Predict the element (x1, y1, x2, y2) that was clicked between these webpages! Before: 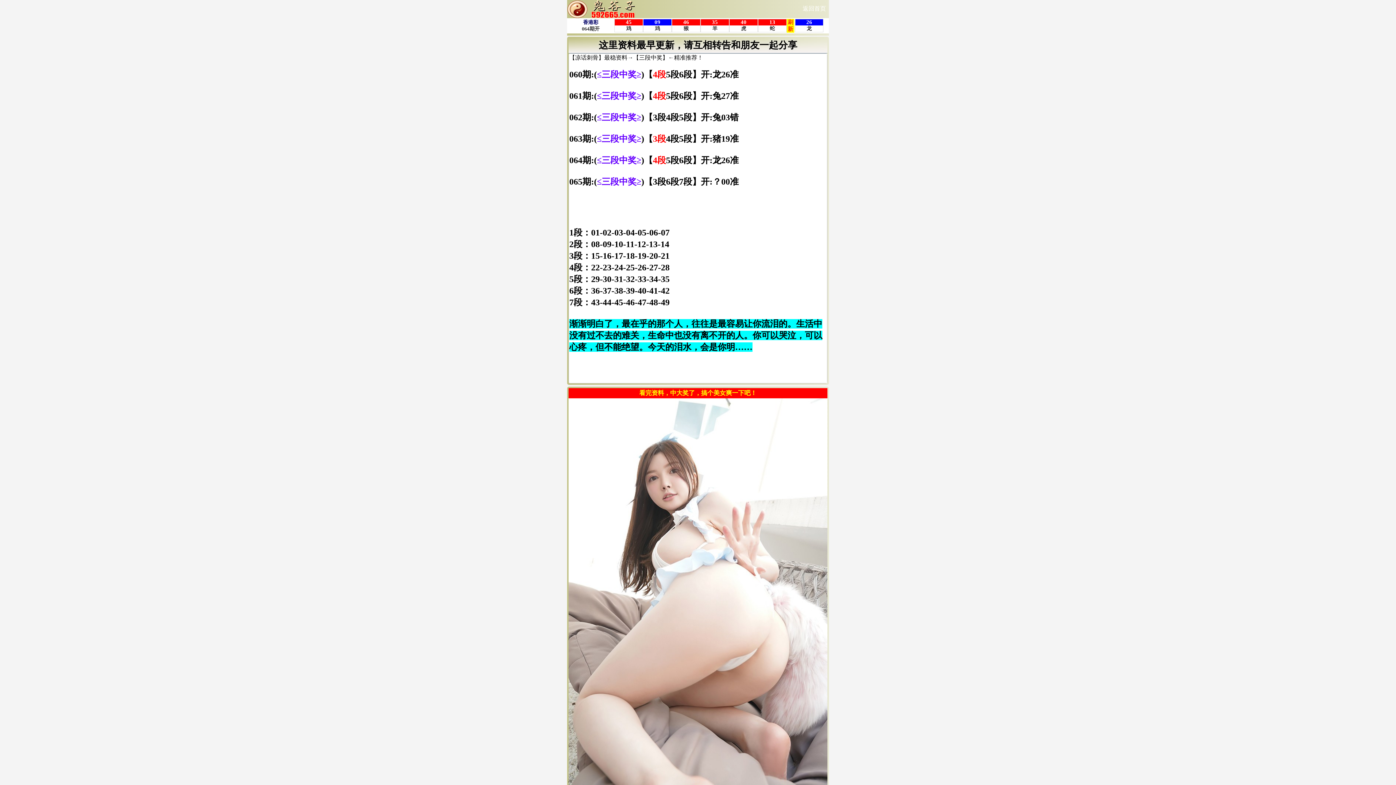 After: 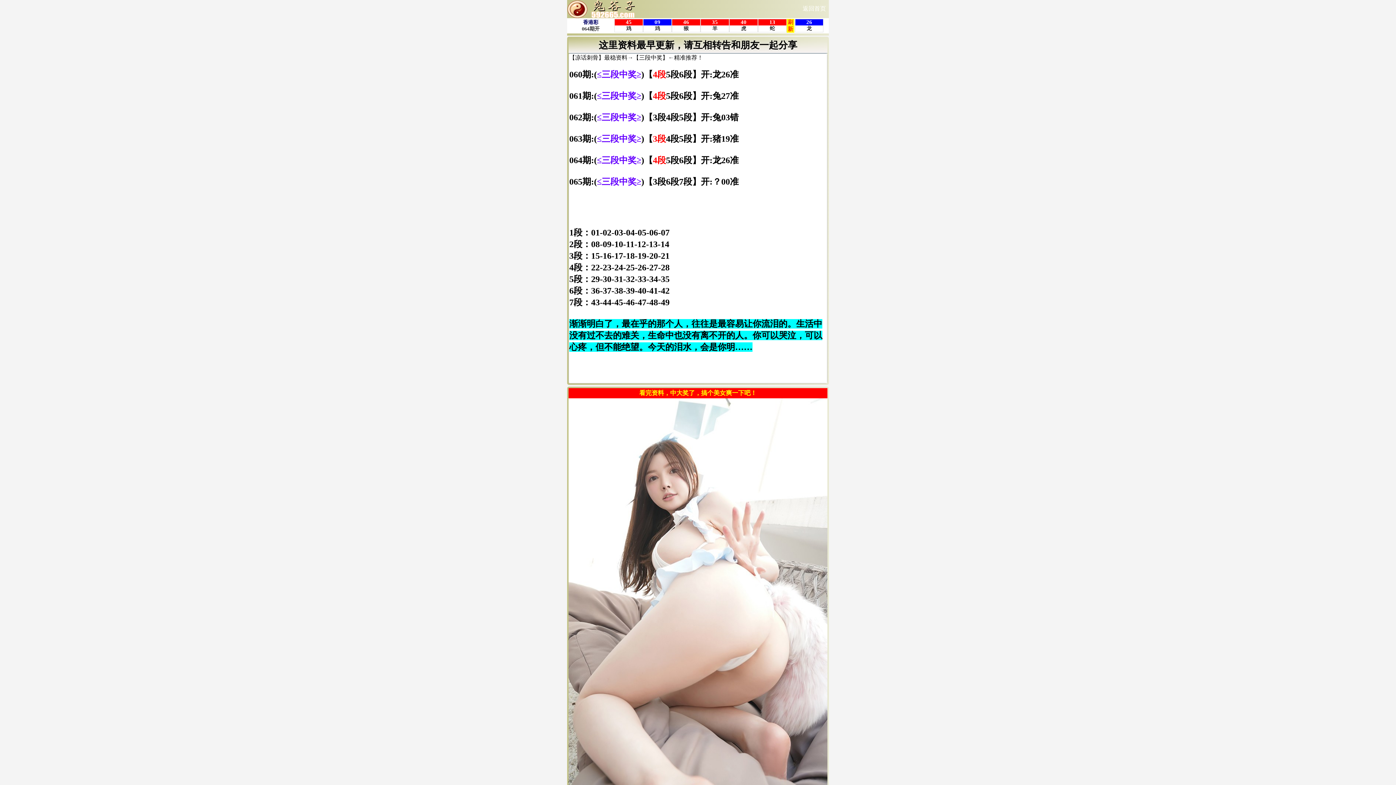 Action: label: 返回首页 bbox: (800, 0, 829, 12)